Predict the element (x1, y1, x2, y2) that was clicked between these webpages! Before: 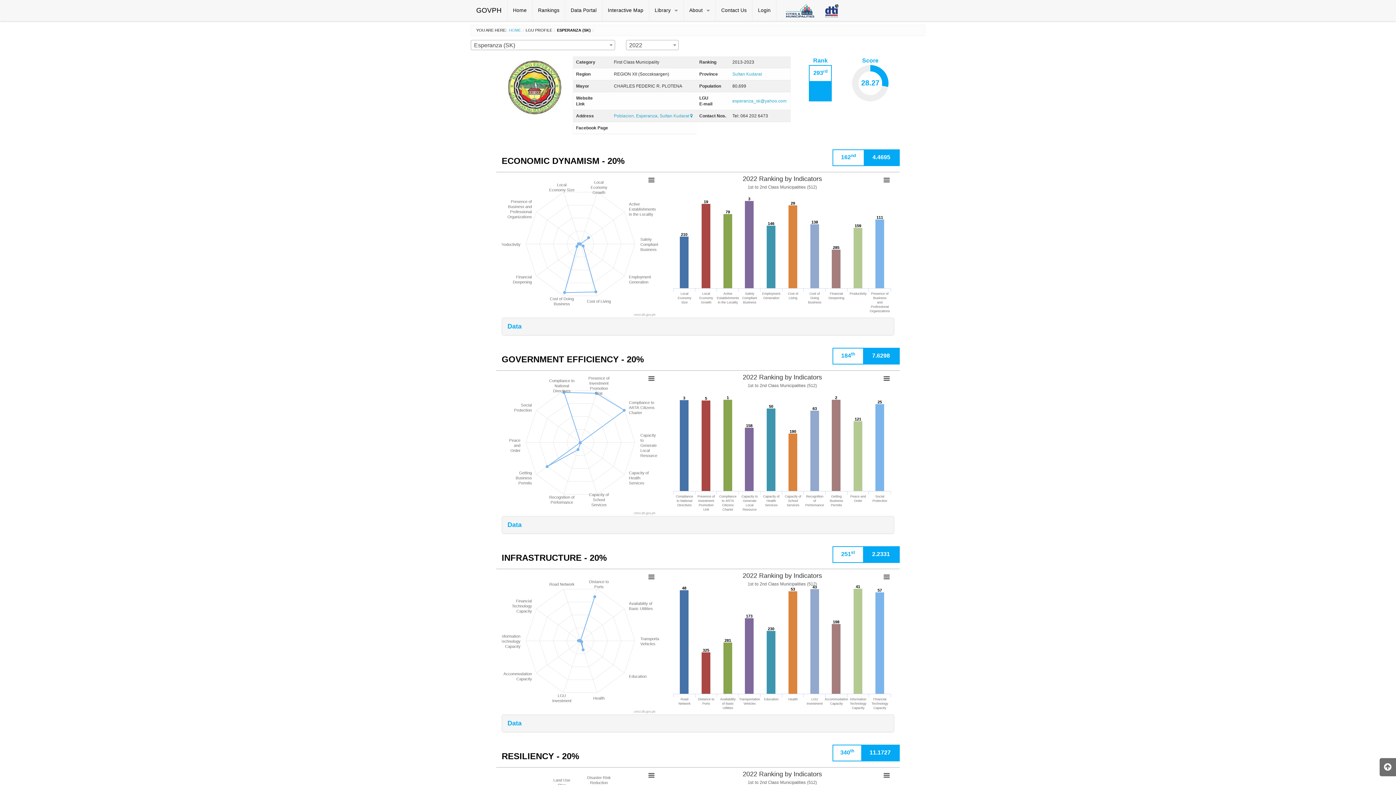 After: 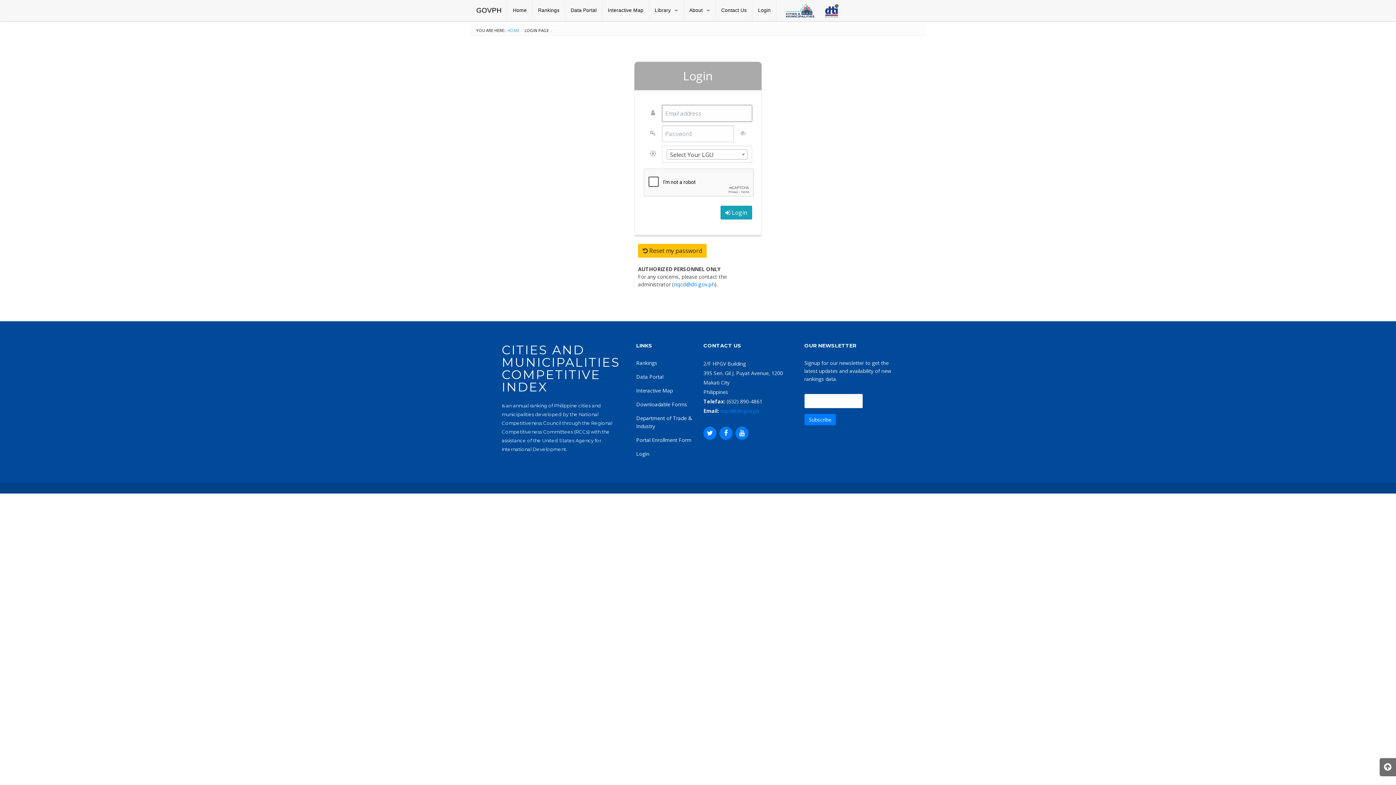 Action: bbox: (752, 0, 776, 21) label: Login